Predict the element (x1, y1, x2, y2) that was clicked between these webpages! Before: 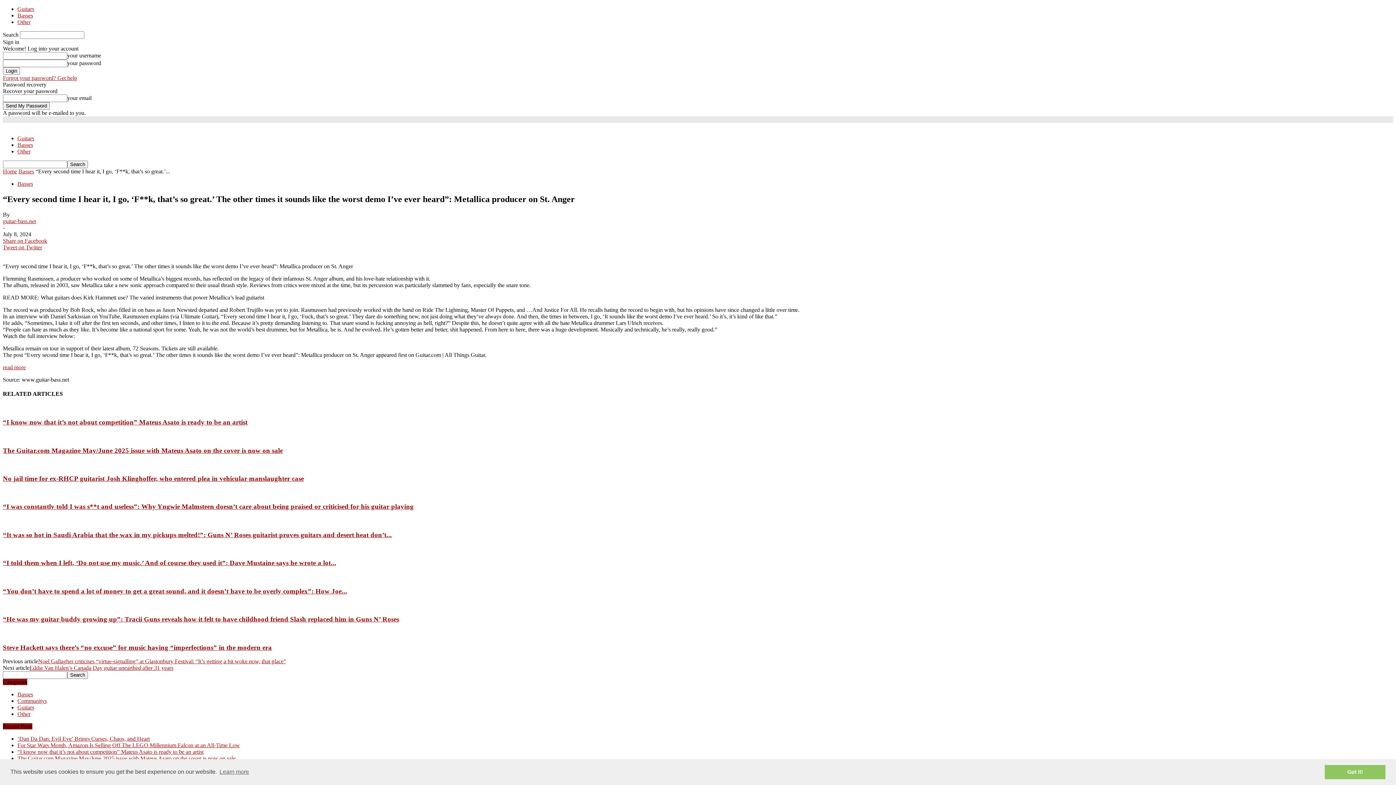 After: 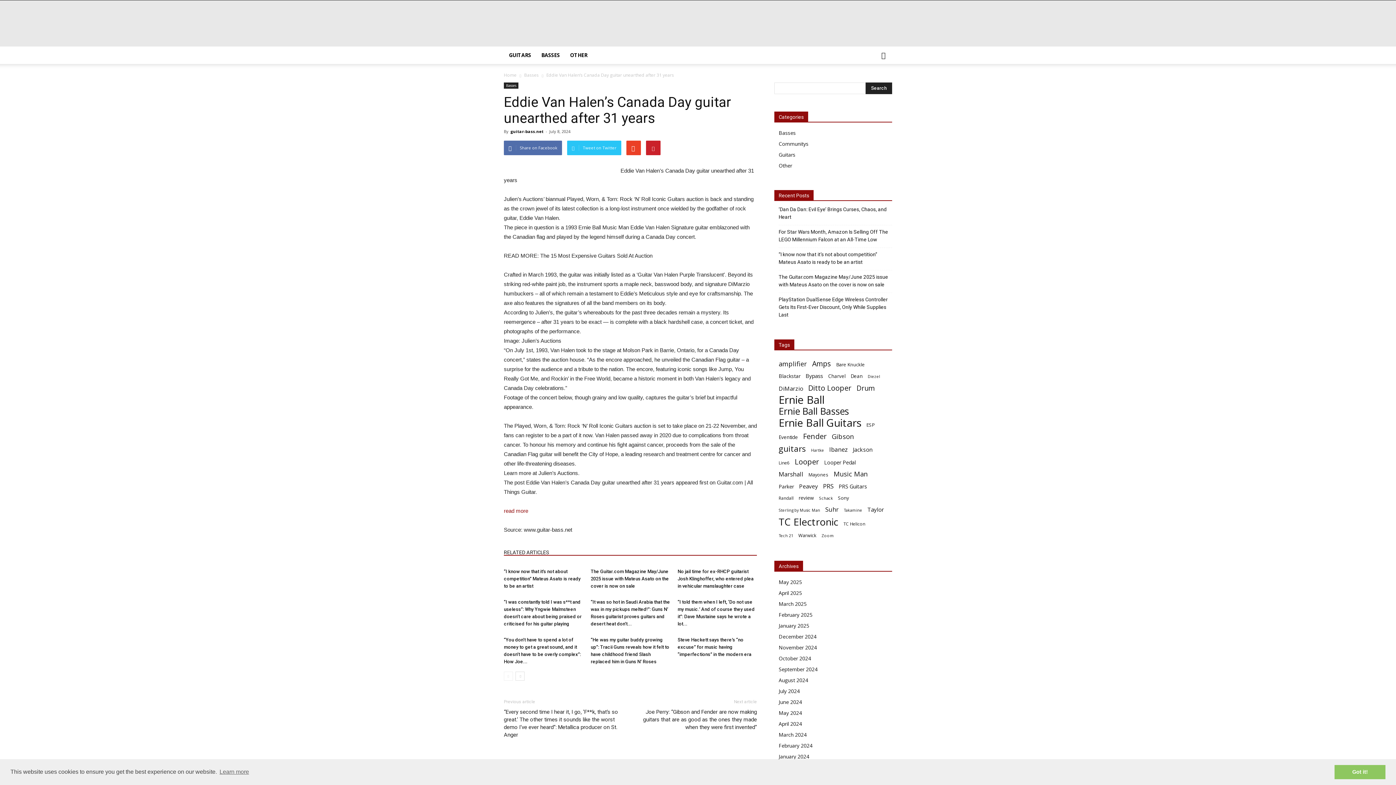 Action: label: Eddie Van Halen’s Canada Day guitar unearthed after 31 years bbox: (29, 665, 173, 671)